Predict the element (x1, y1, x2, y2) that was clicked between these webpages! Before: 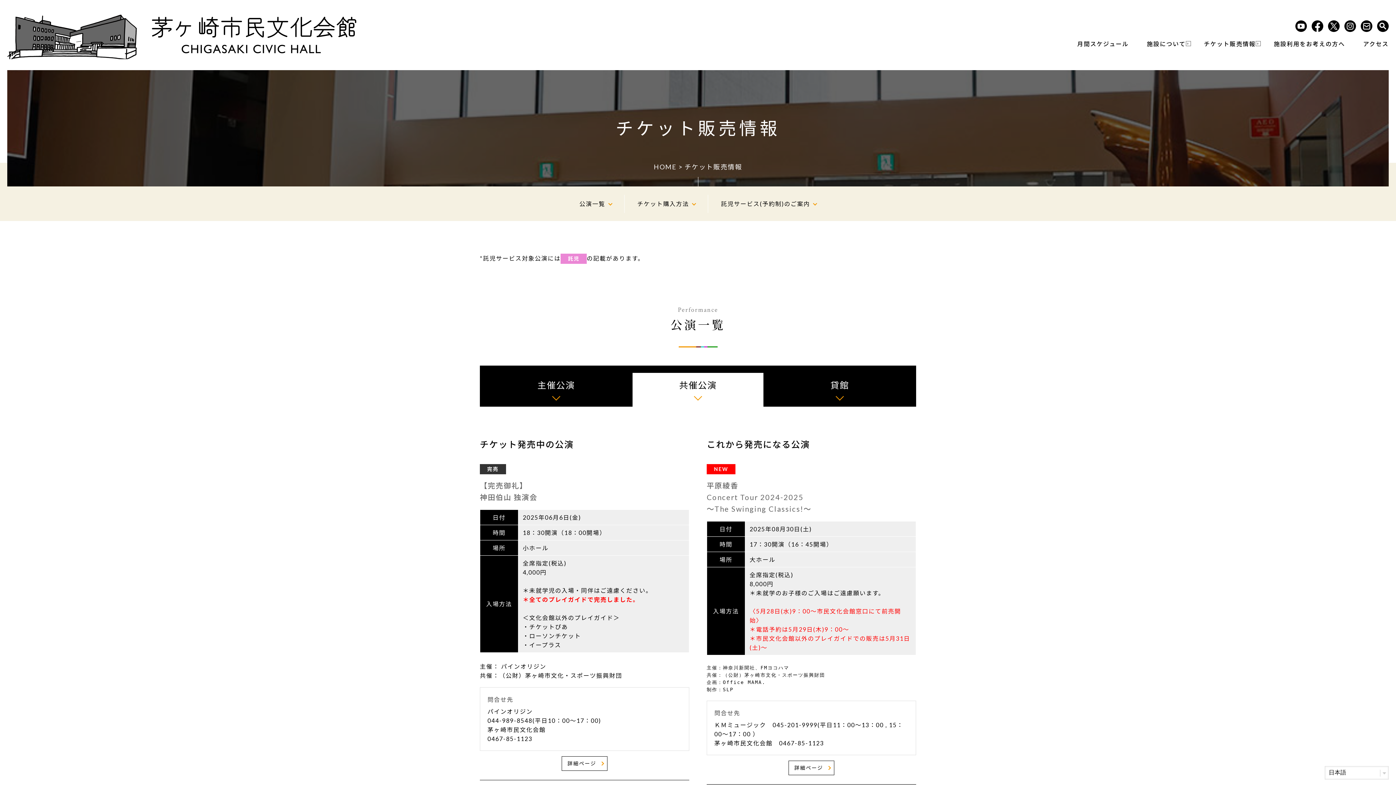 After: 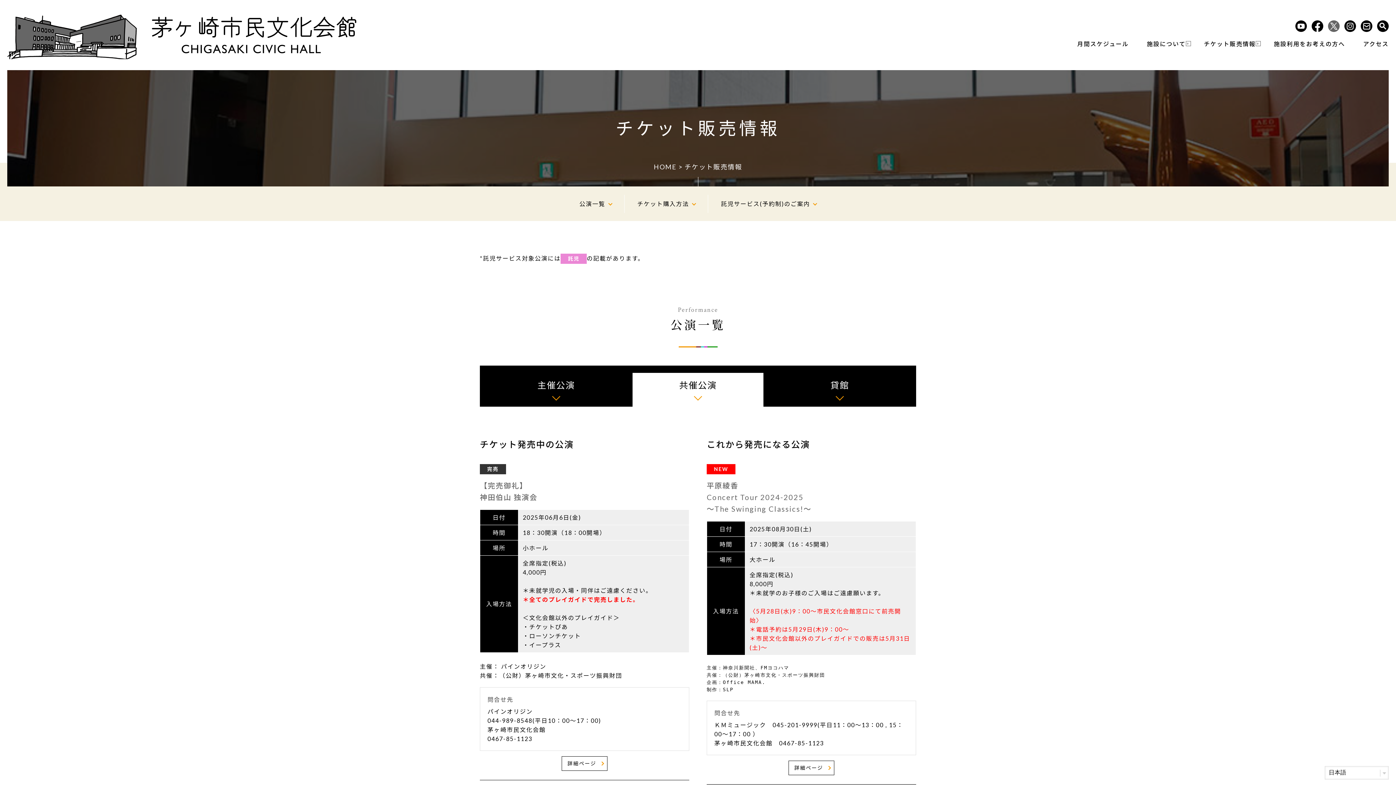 Action: bbox: (1328, 20, 1339, 31)